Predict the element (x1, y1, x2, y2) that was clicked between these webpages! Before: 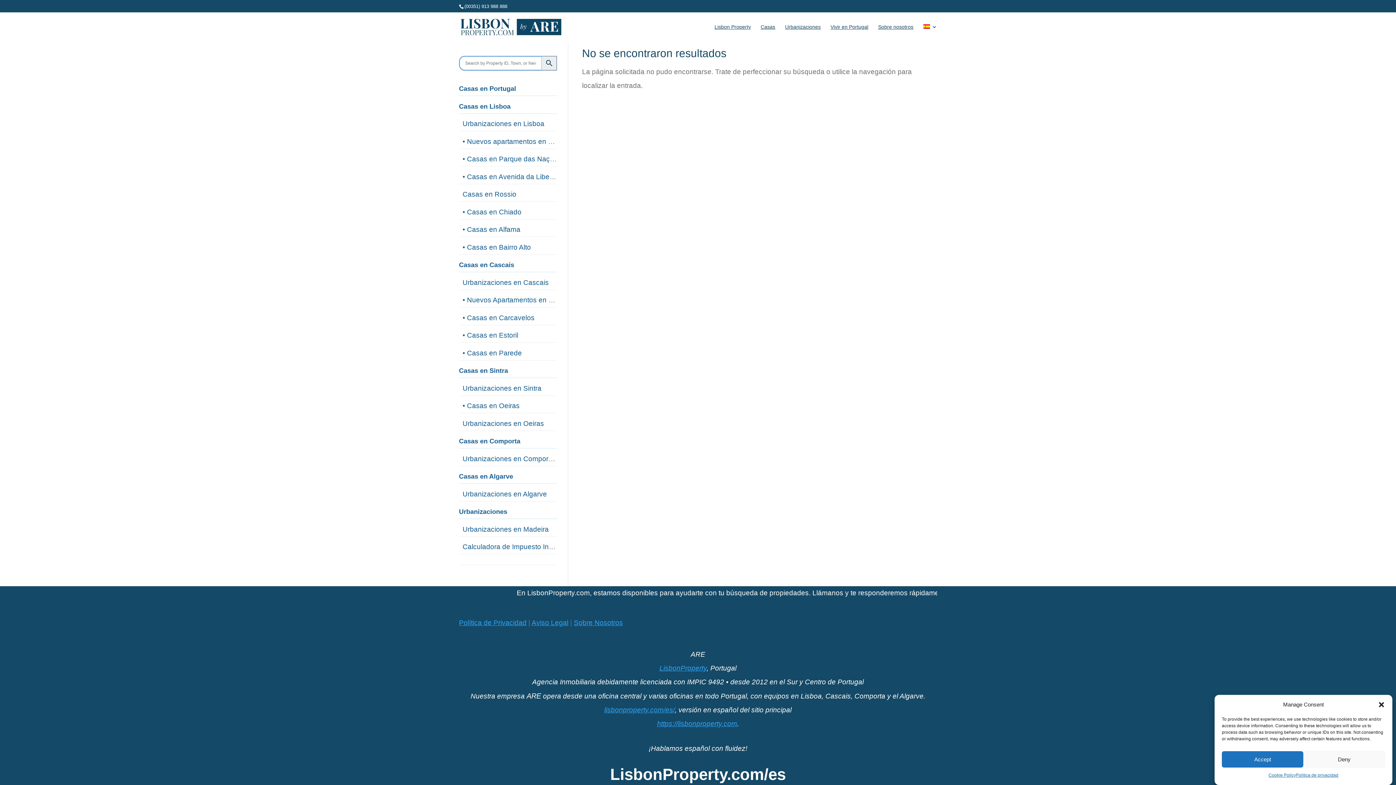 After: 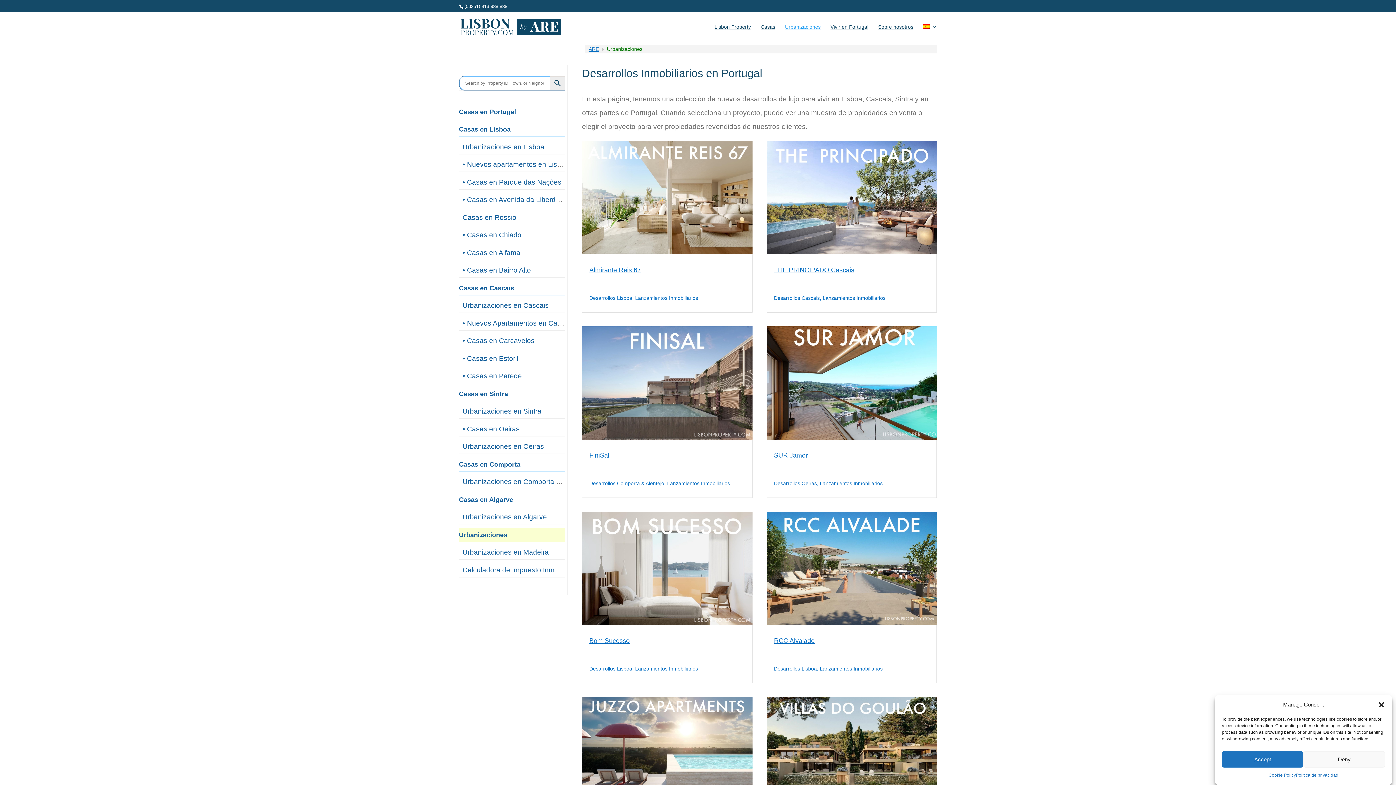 Action: bbox: (785, 24, 820, 41) label: Urbanizaciones